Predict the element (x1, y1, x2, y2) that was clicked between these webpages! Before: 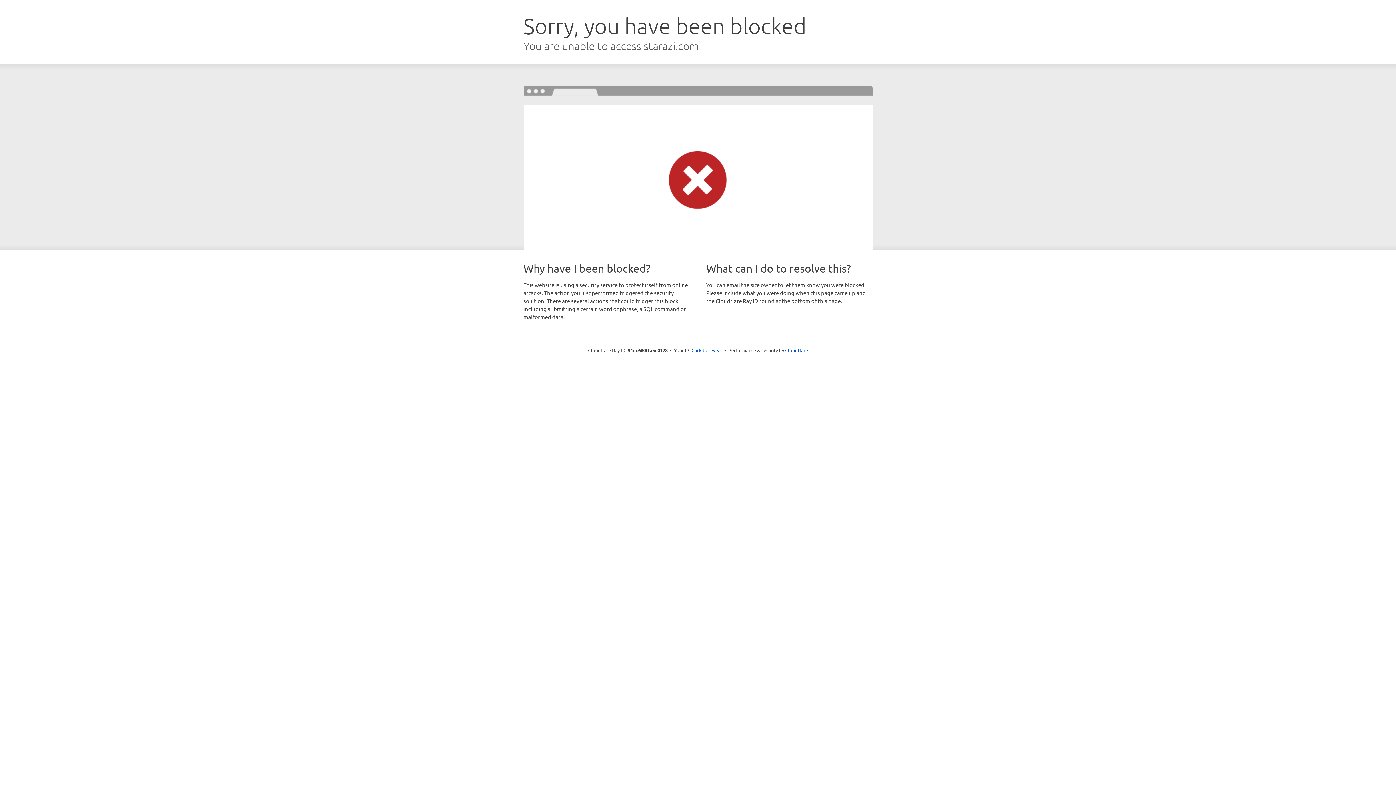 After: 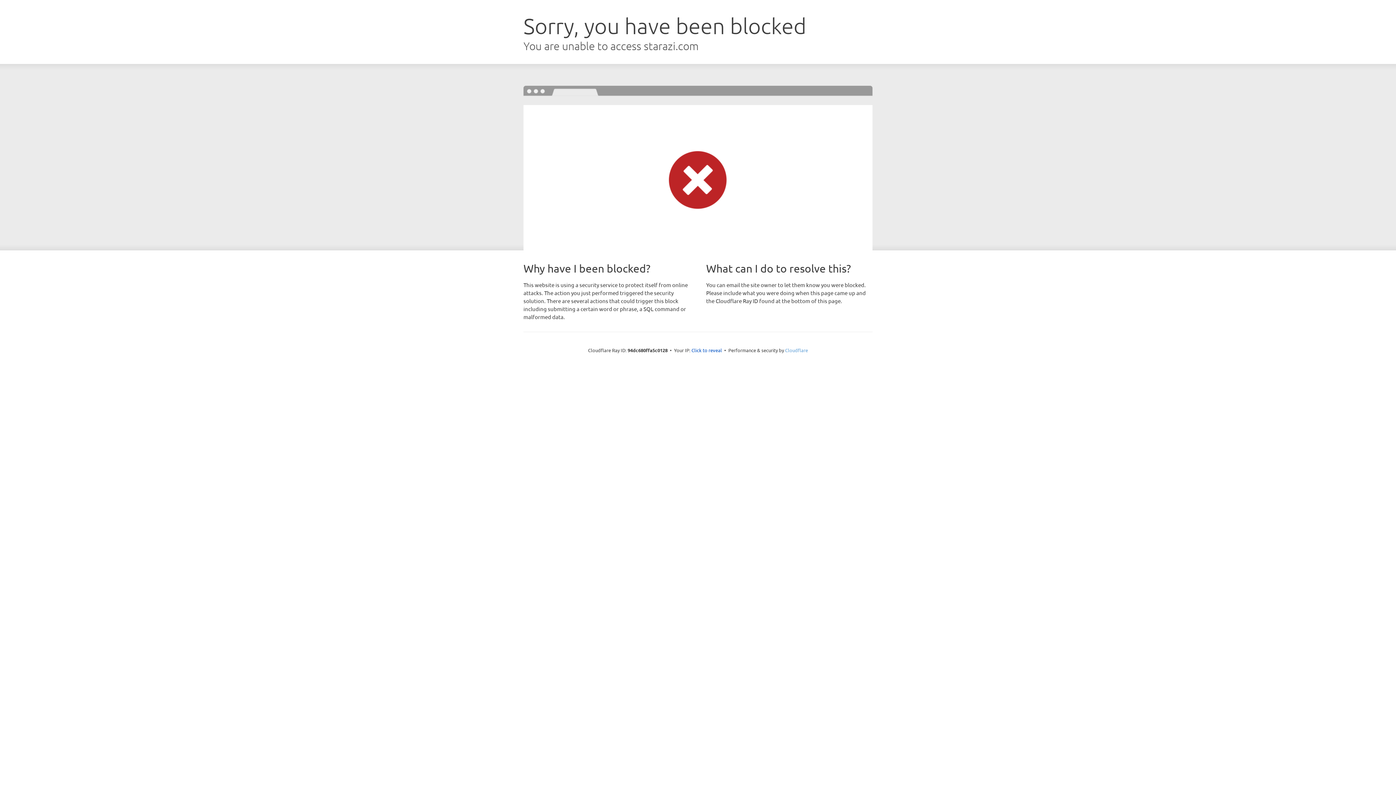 Action: bbox: (785, 347, 808, 353) label: Cloudflare